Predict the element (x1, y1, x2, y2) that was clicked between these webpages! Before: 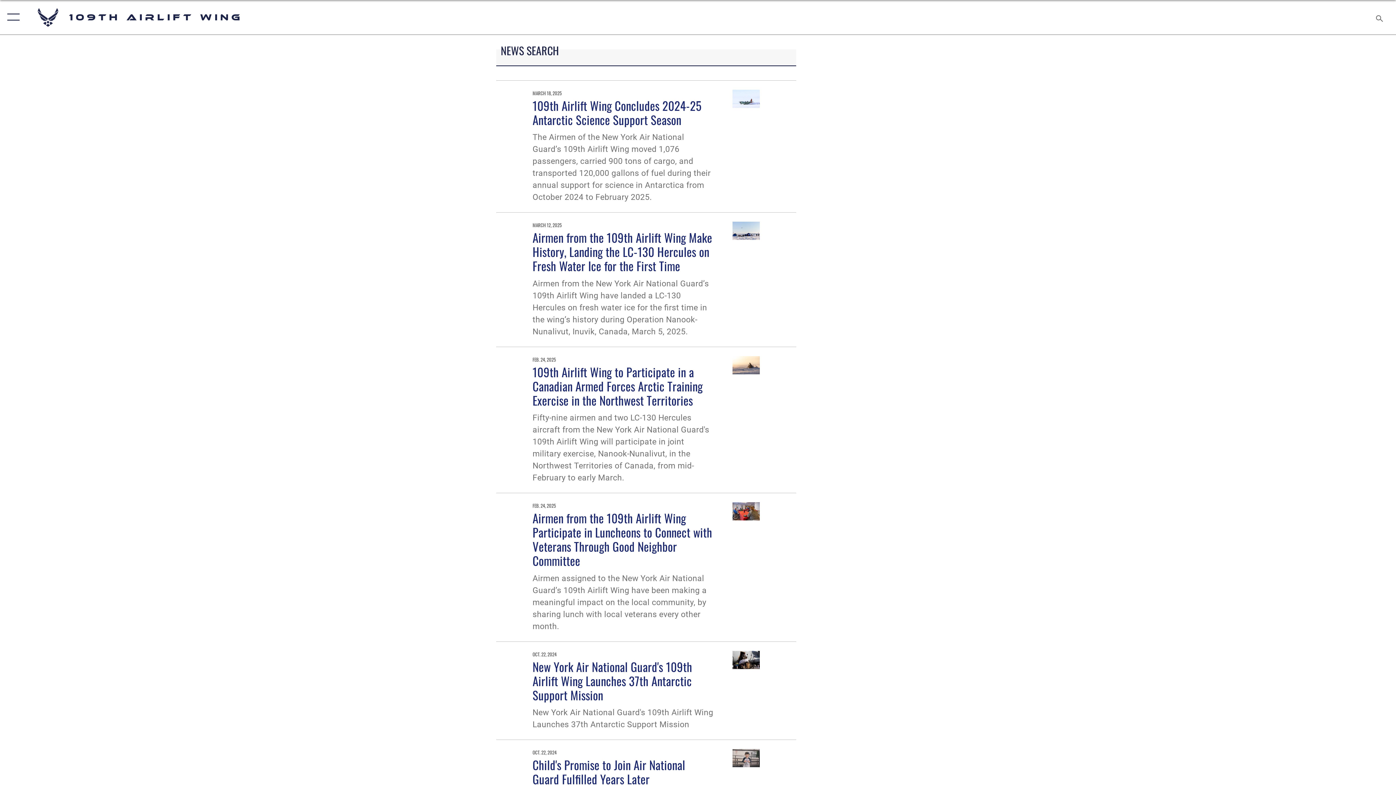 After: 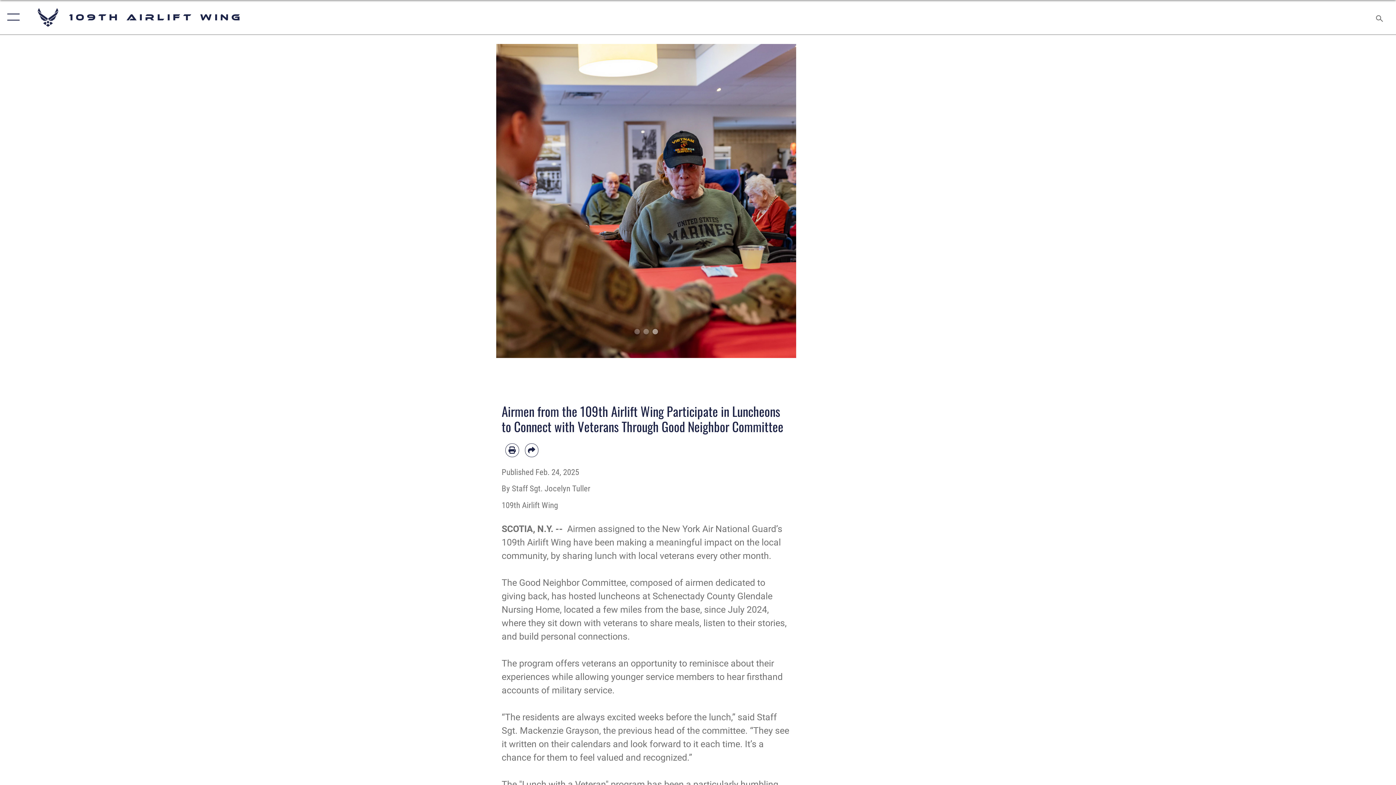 Action: bbox: (732, 502, 760, 632)